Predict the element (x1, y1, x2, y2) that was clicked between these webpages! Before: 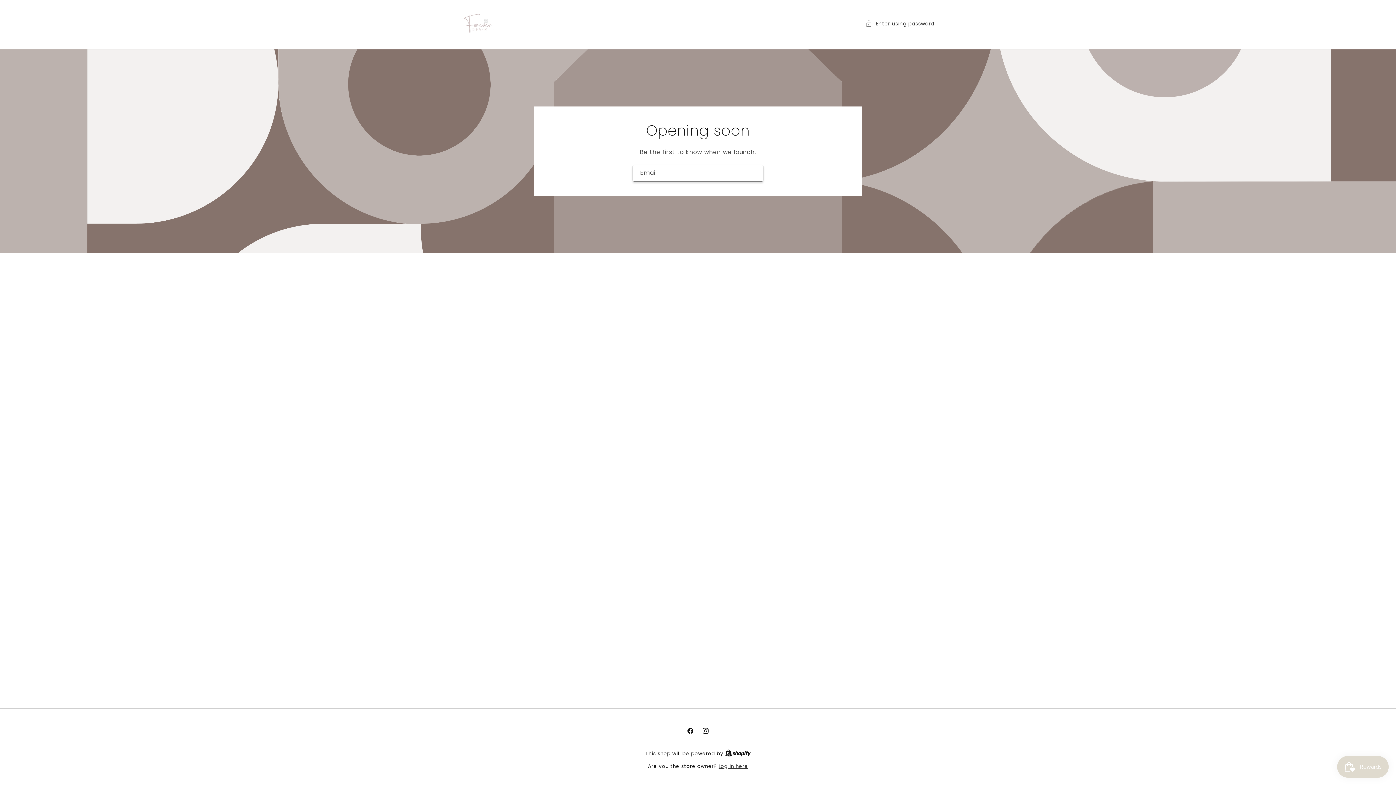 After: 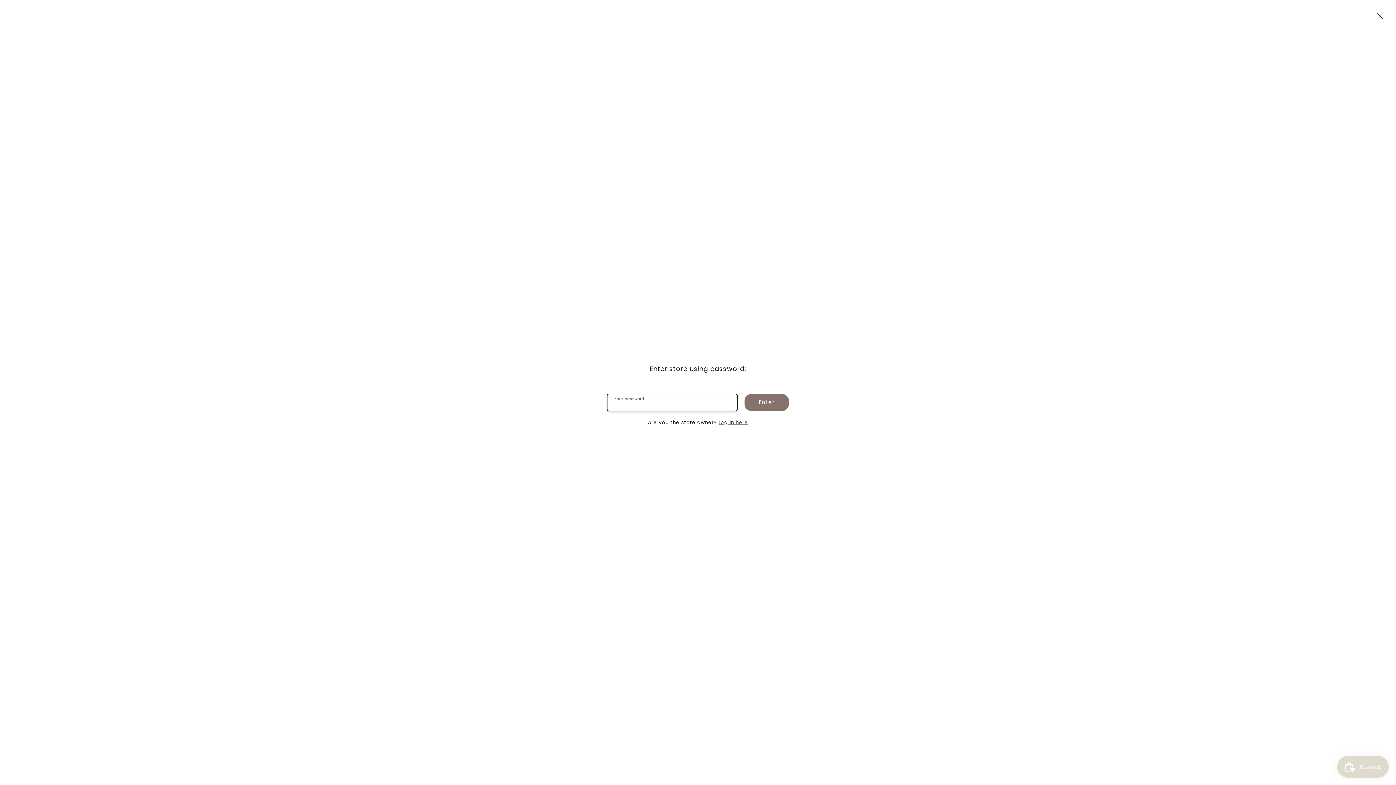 Action: bbox: (865, 19, 934, 28) label: Enter using password